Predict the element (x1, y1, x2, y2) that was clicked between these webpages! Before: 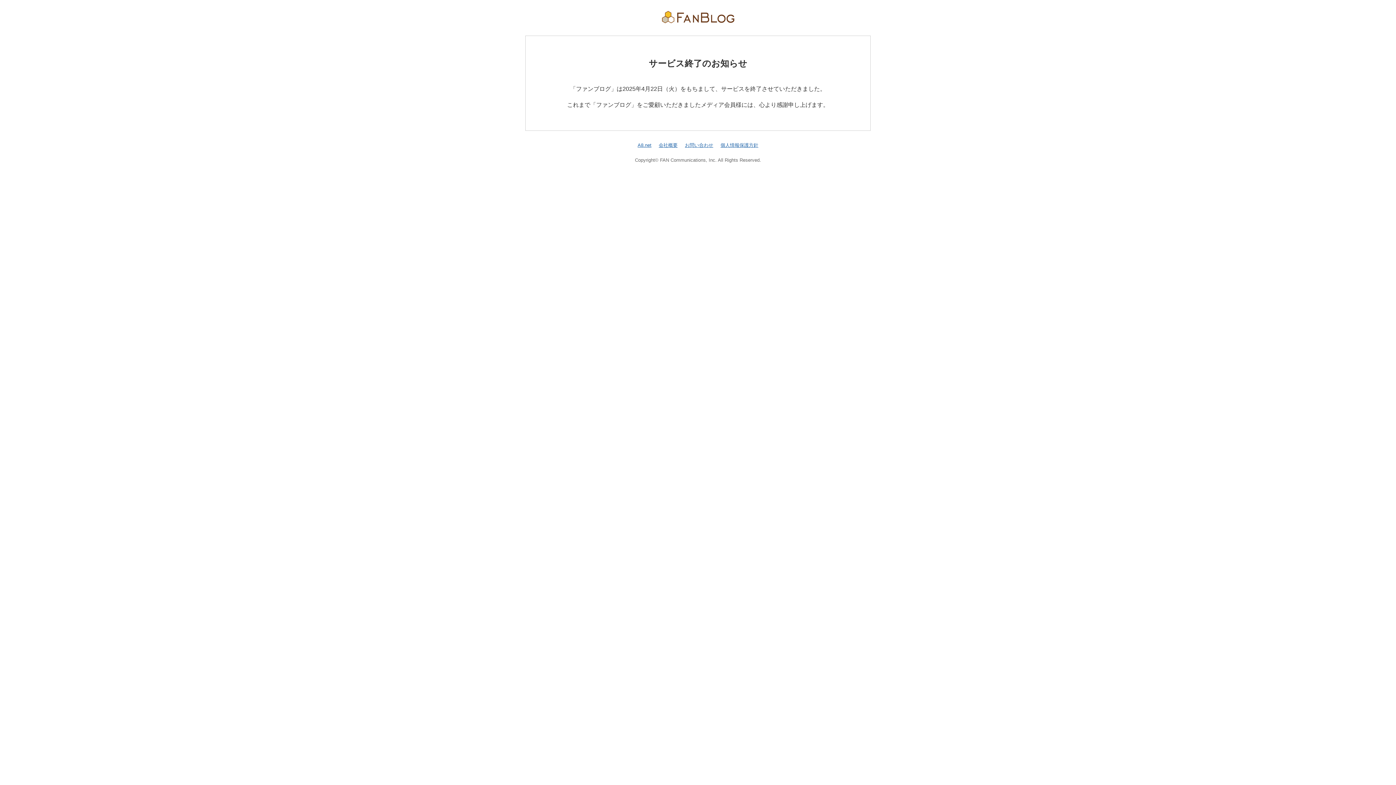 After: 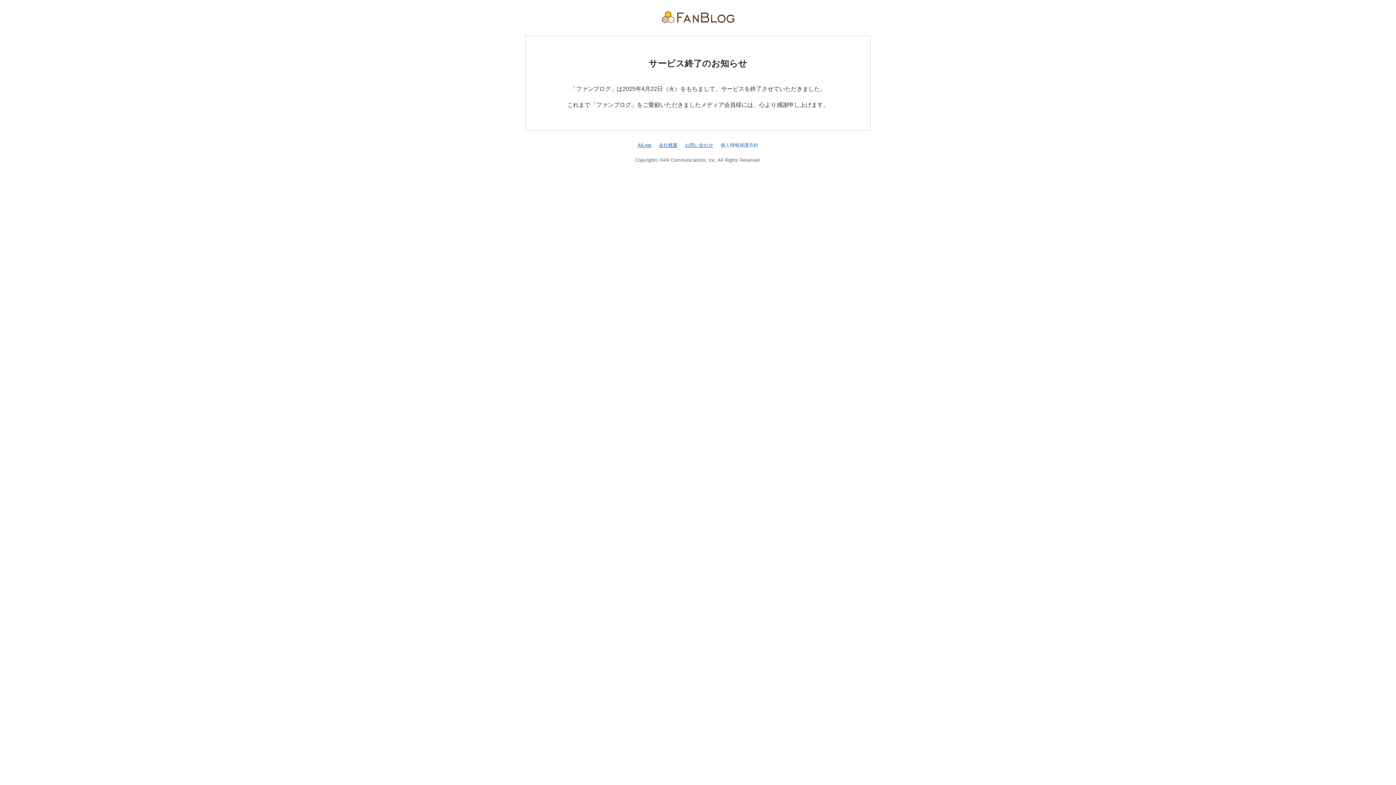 Action: bbox: (720, 142, 758, 147) label: 個人情報保護方針